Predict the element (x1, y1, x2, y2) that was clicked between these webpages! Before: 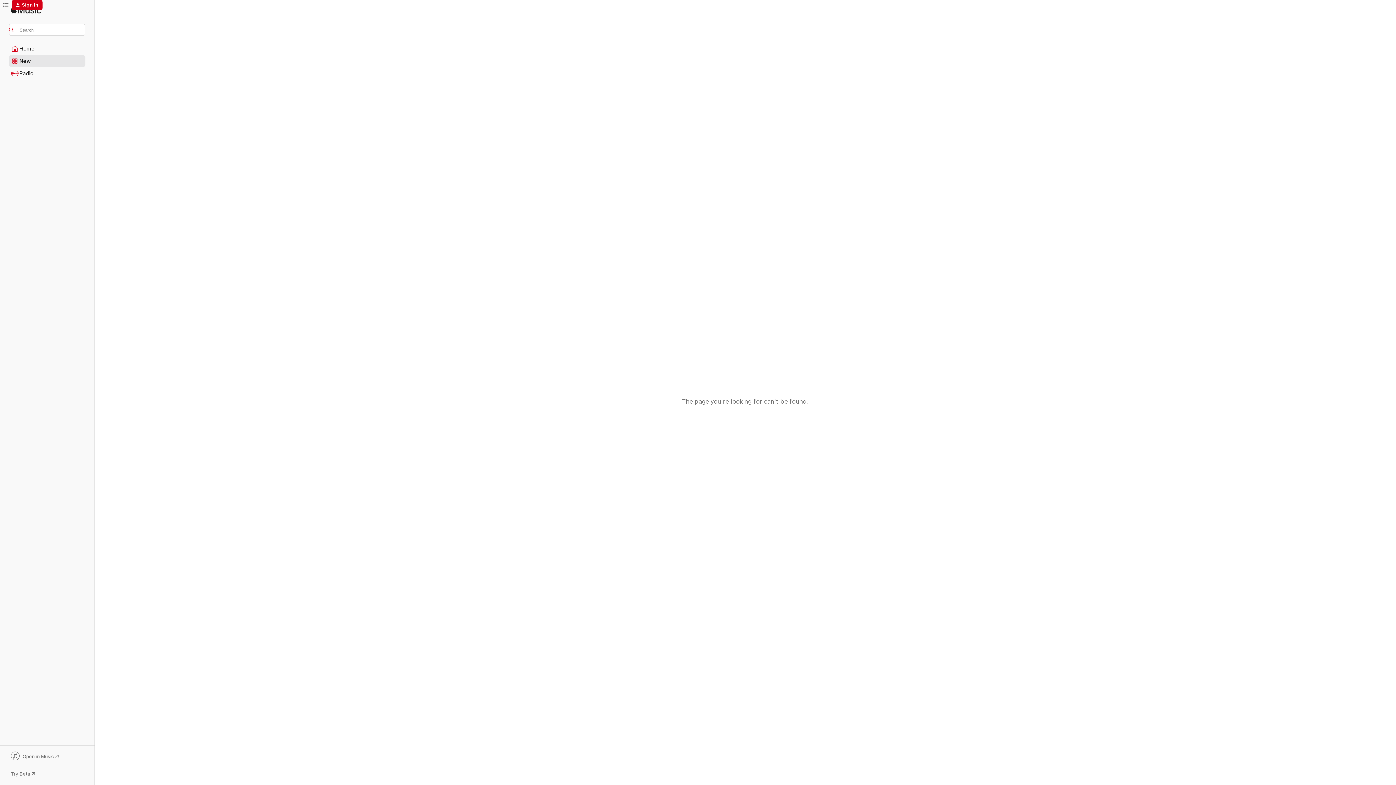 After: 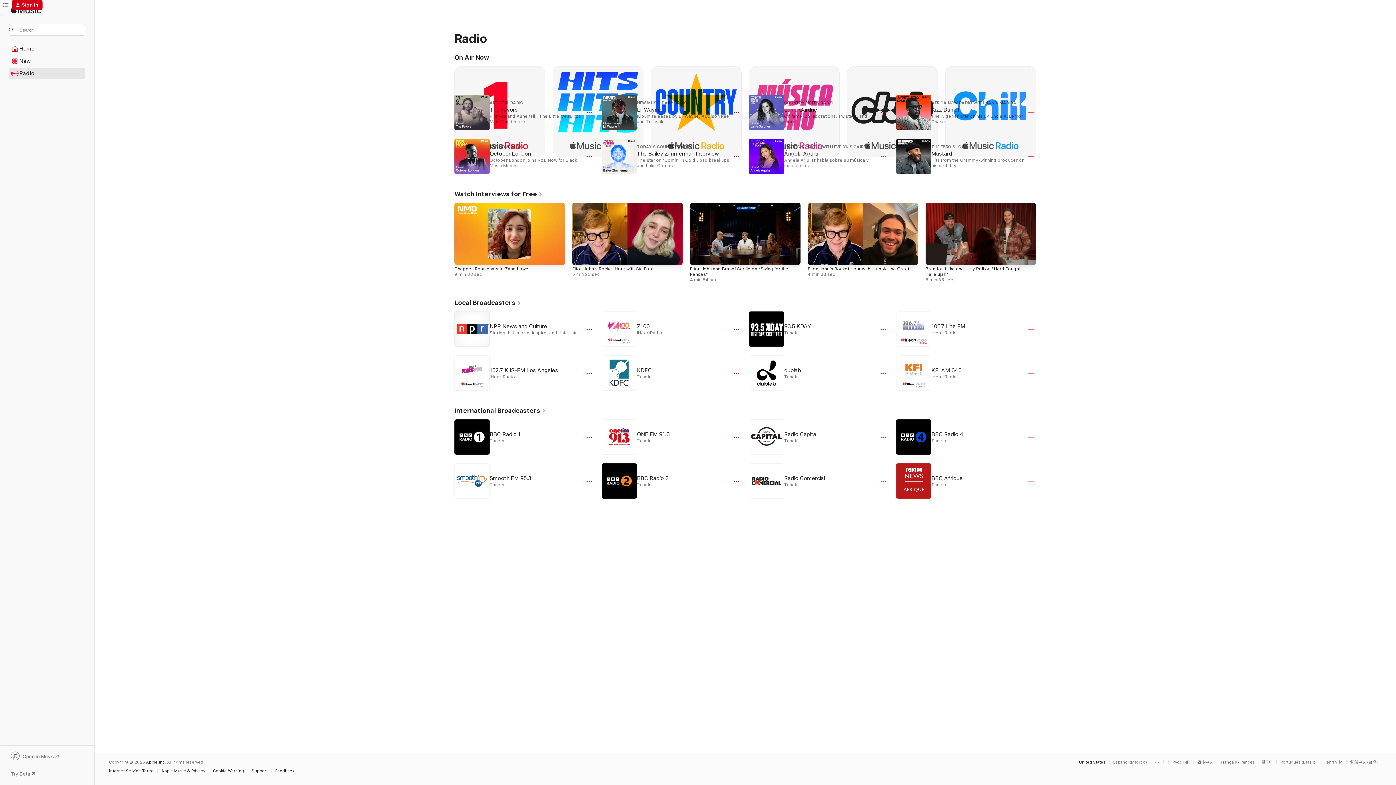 Action: label: Radio bbox: (9, 68, 85, 78)